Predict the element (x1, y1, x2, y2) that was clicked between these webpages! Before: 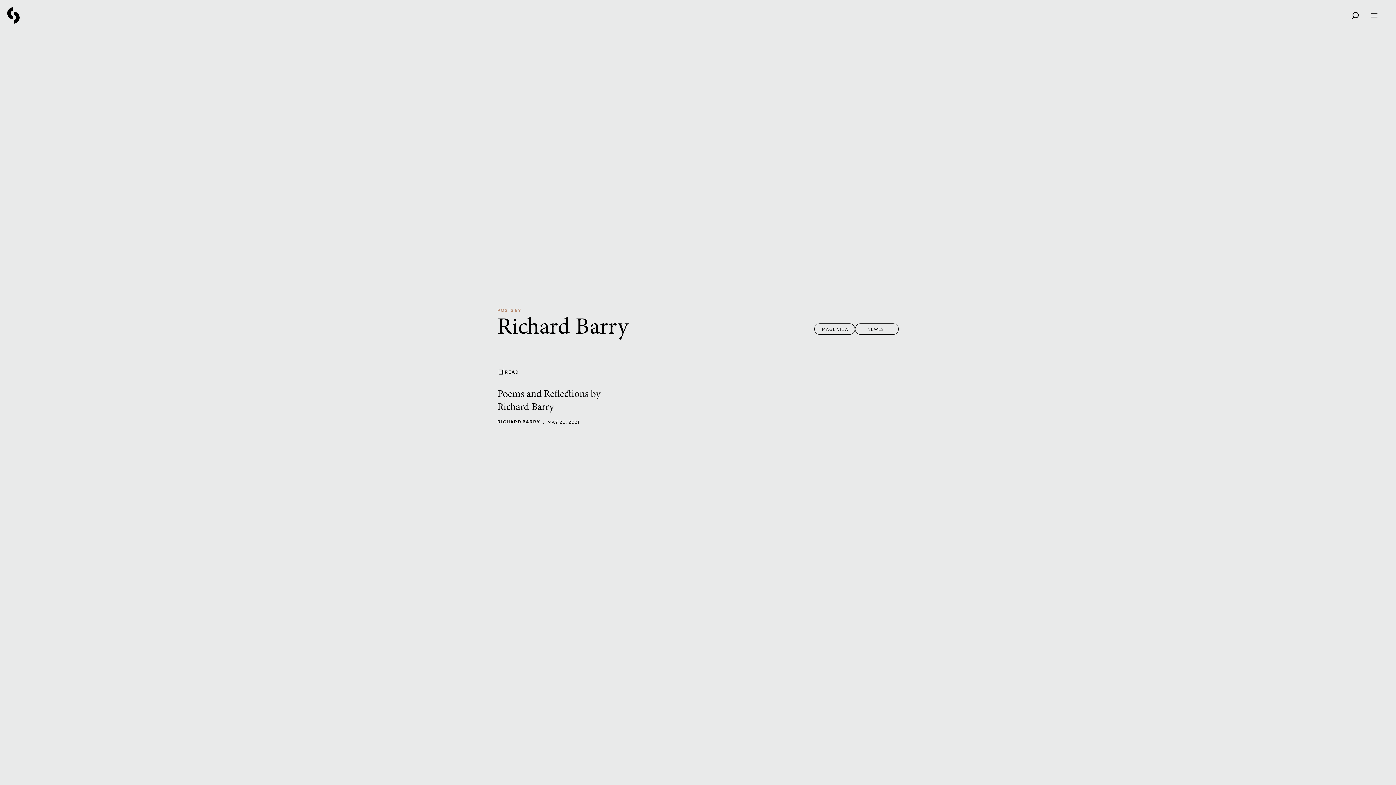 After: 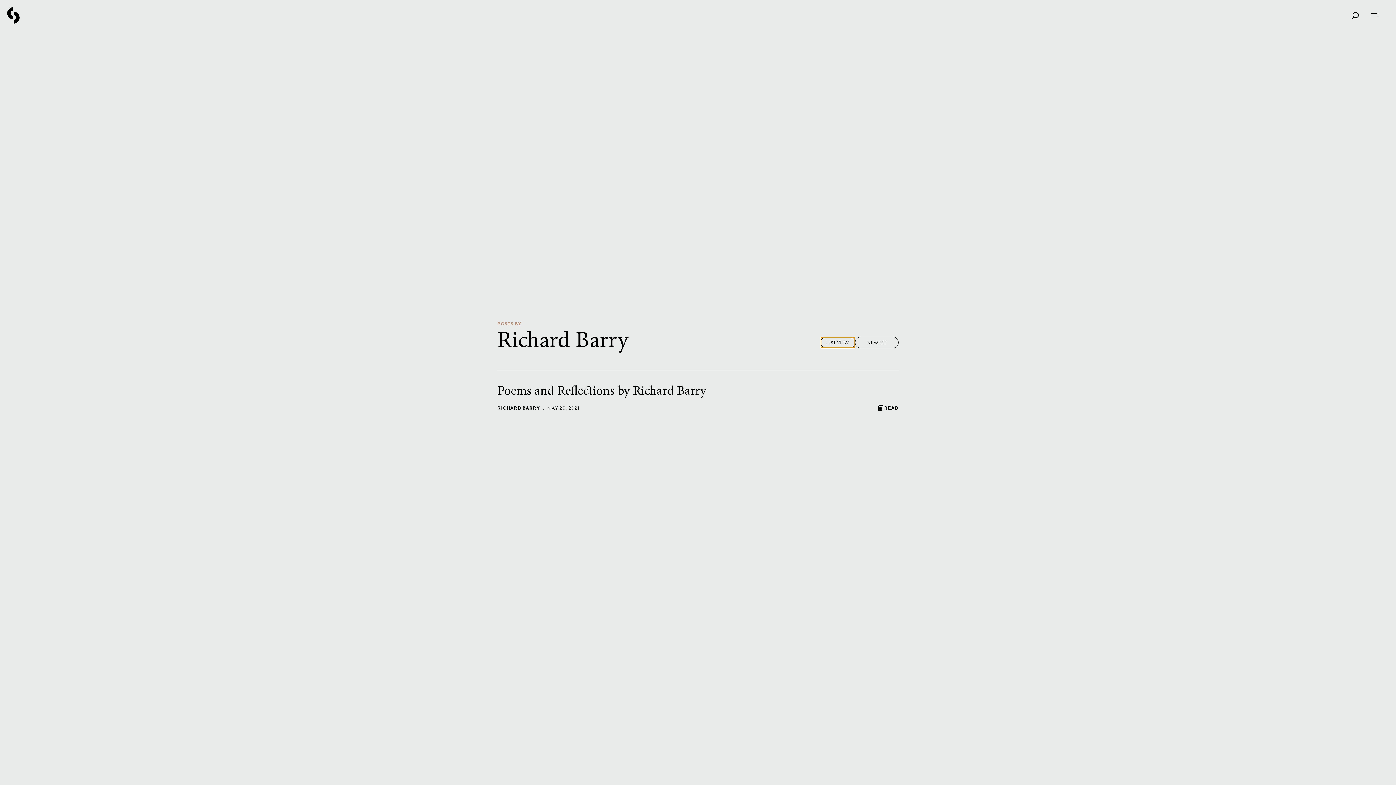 Action: bbox: (814, 323, 855, 334) label: IMAGE VIEW